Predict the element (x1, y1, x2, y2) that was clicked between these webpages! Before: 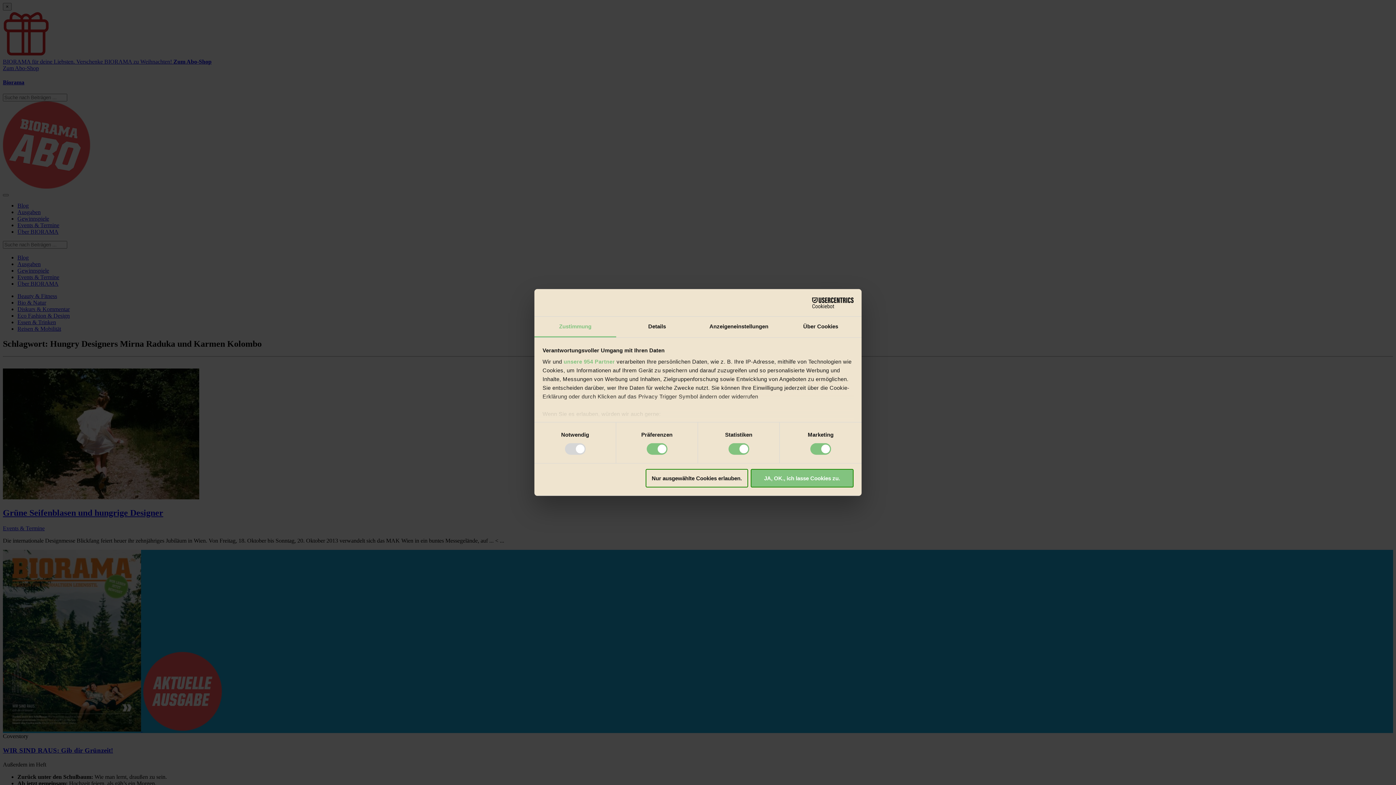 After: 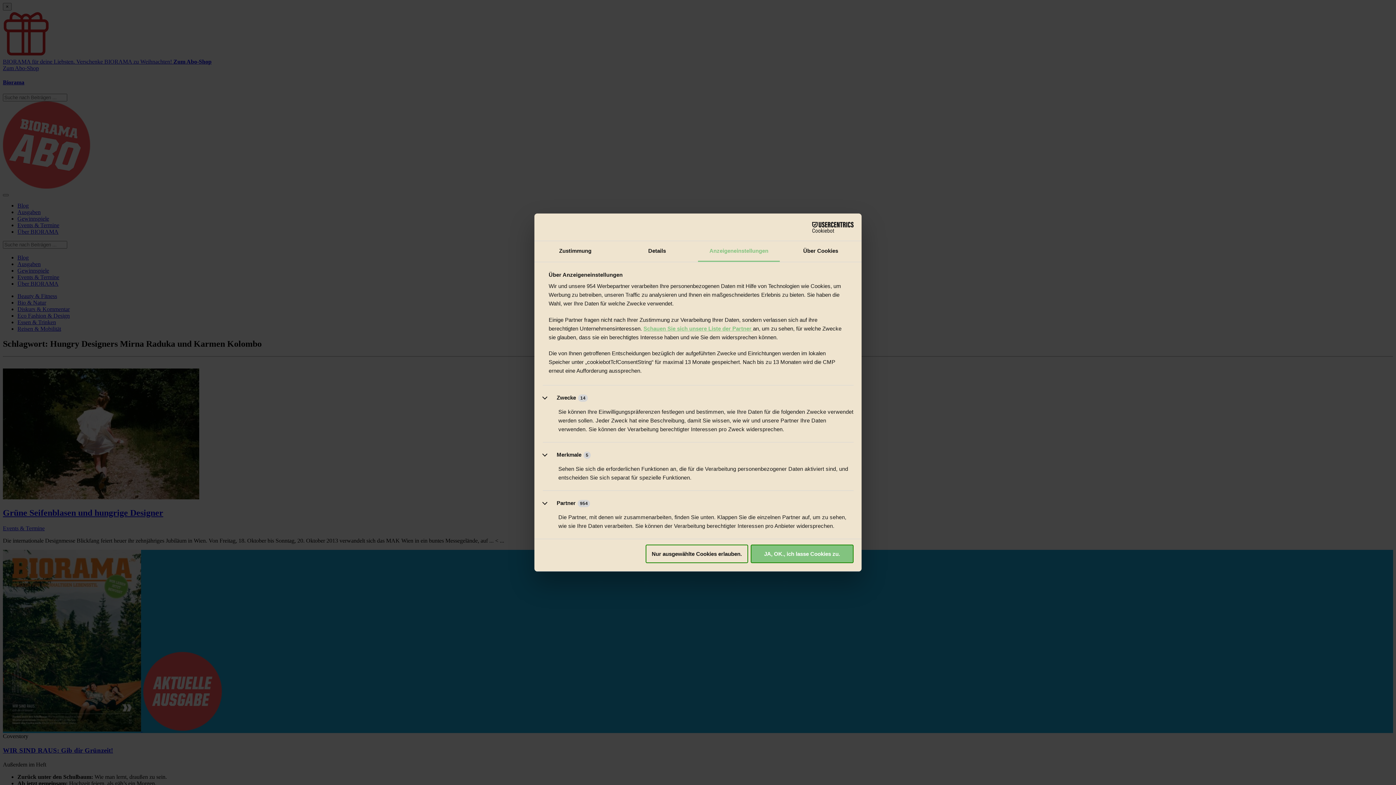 Action: bbox: (698, 316, 780, 337) label: Anzeigeneinstellungen